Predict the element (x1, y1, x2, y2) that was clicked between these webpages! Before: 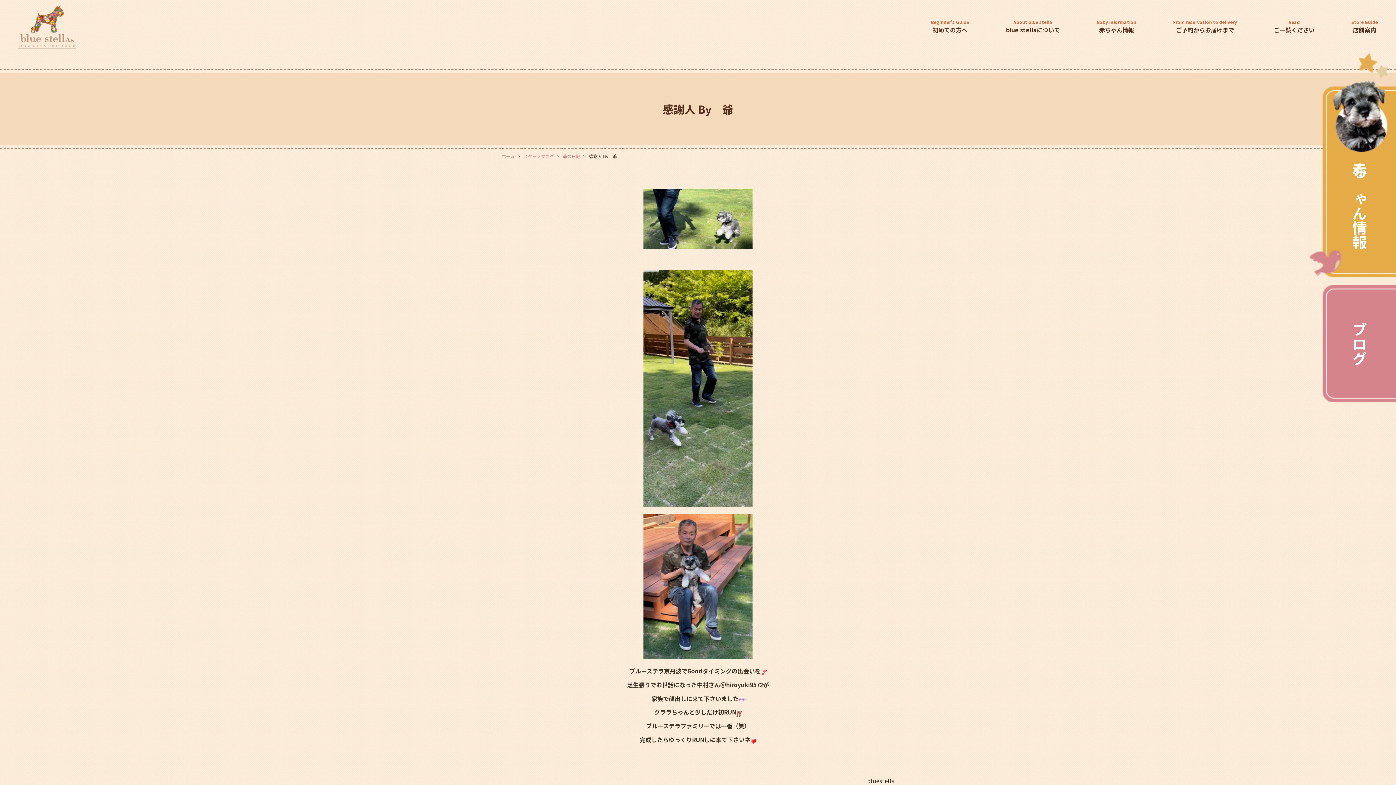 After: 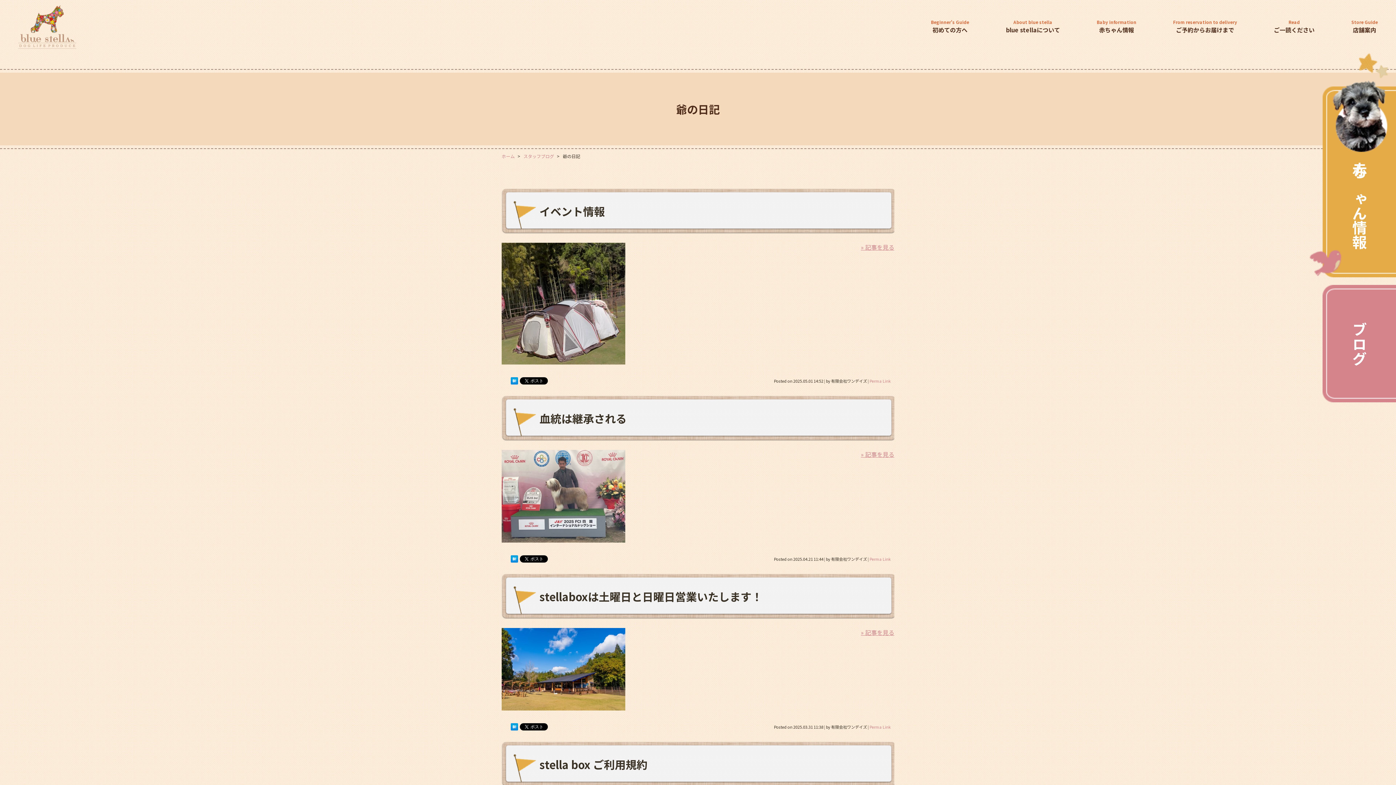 Action: bbox: (562, 153, 580, 159) label: 爺の日記